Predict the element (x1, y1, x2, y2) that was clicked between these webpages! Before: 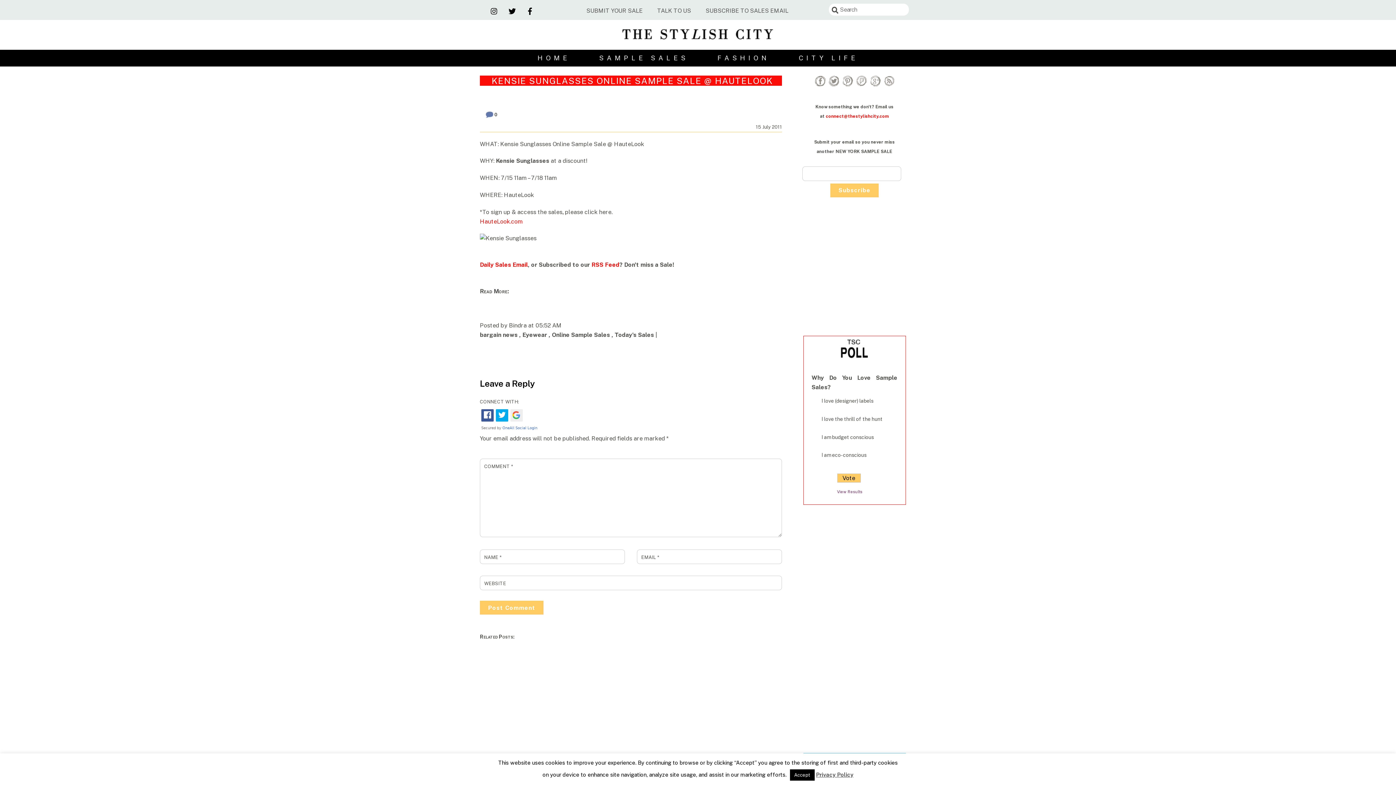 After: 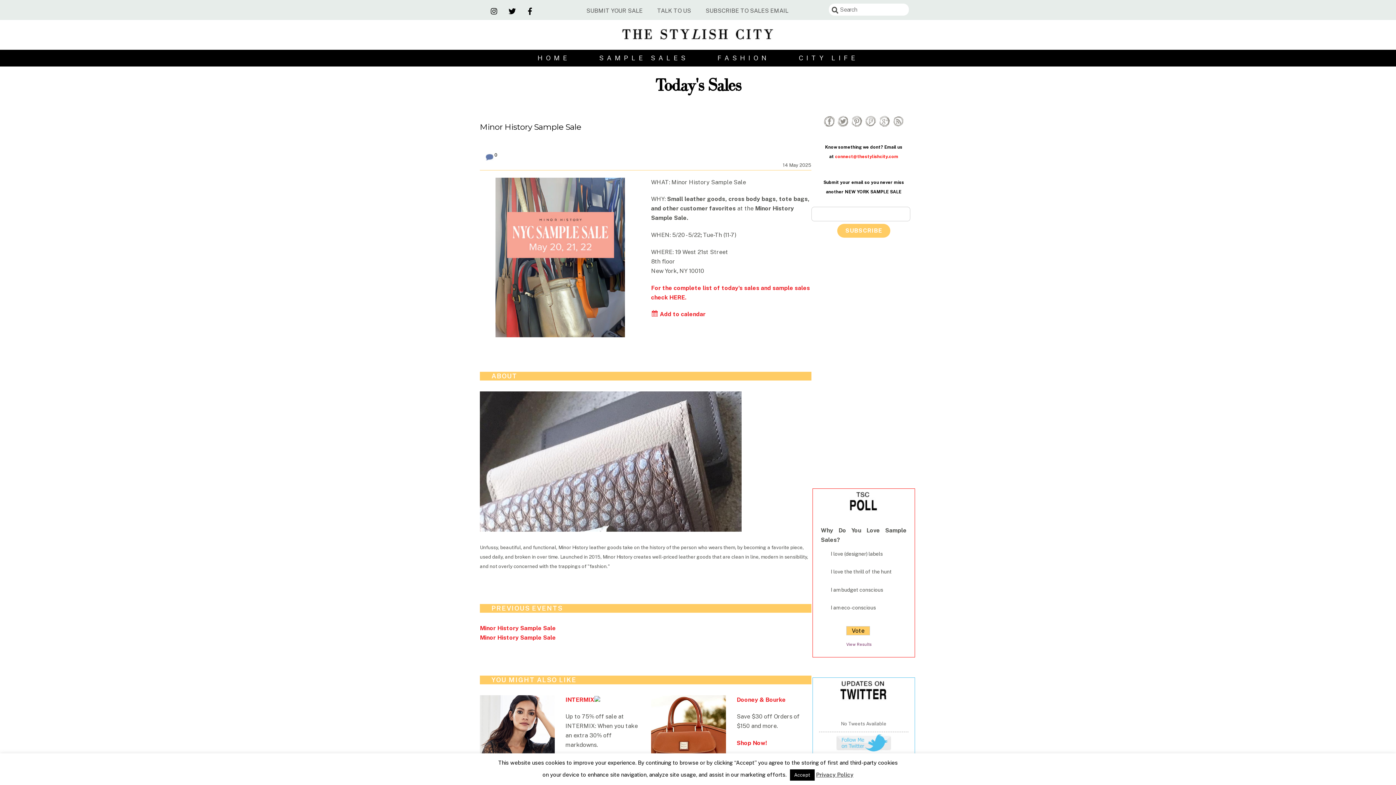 Action: label: Today's Sales bbox: (614, 331, 654, 338)